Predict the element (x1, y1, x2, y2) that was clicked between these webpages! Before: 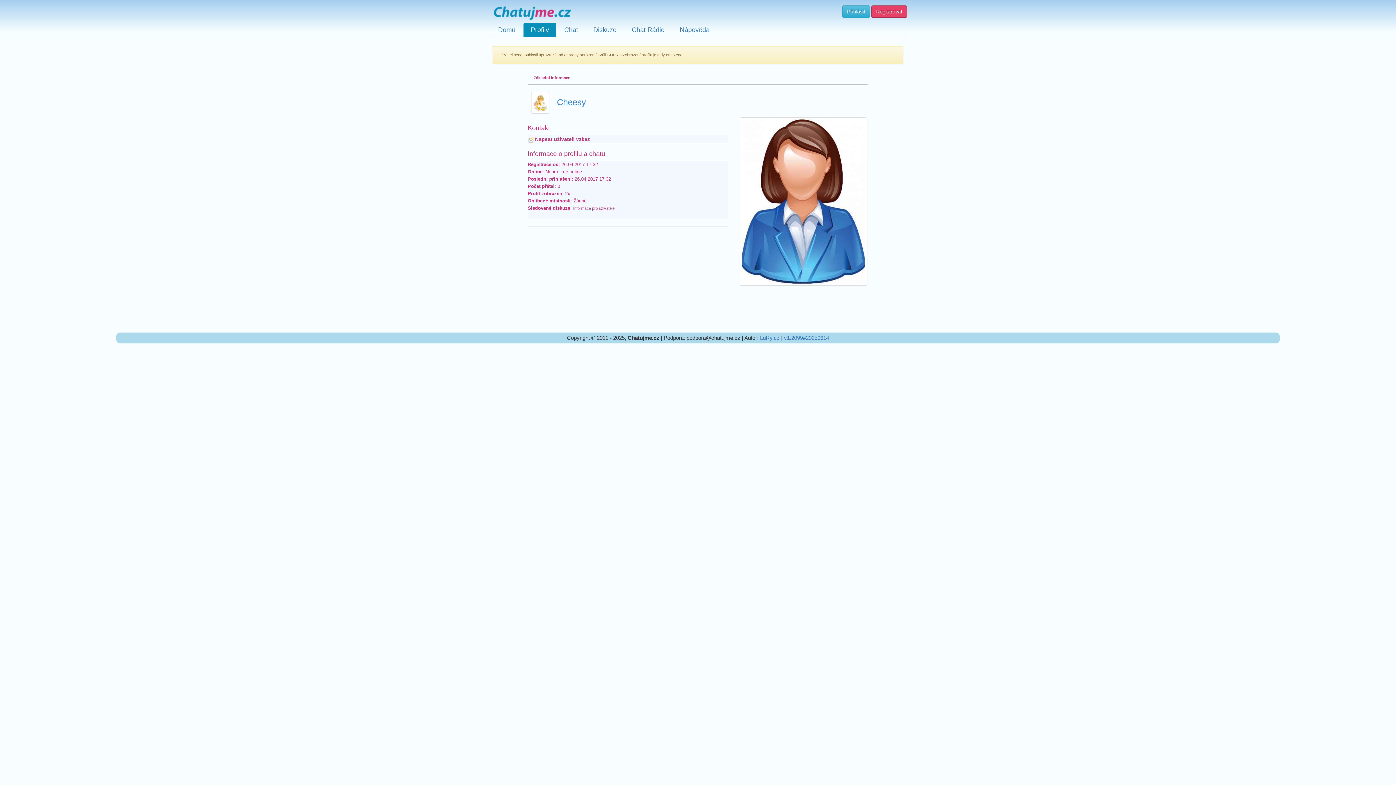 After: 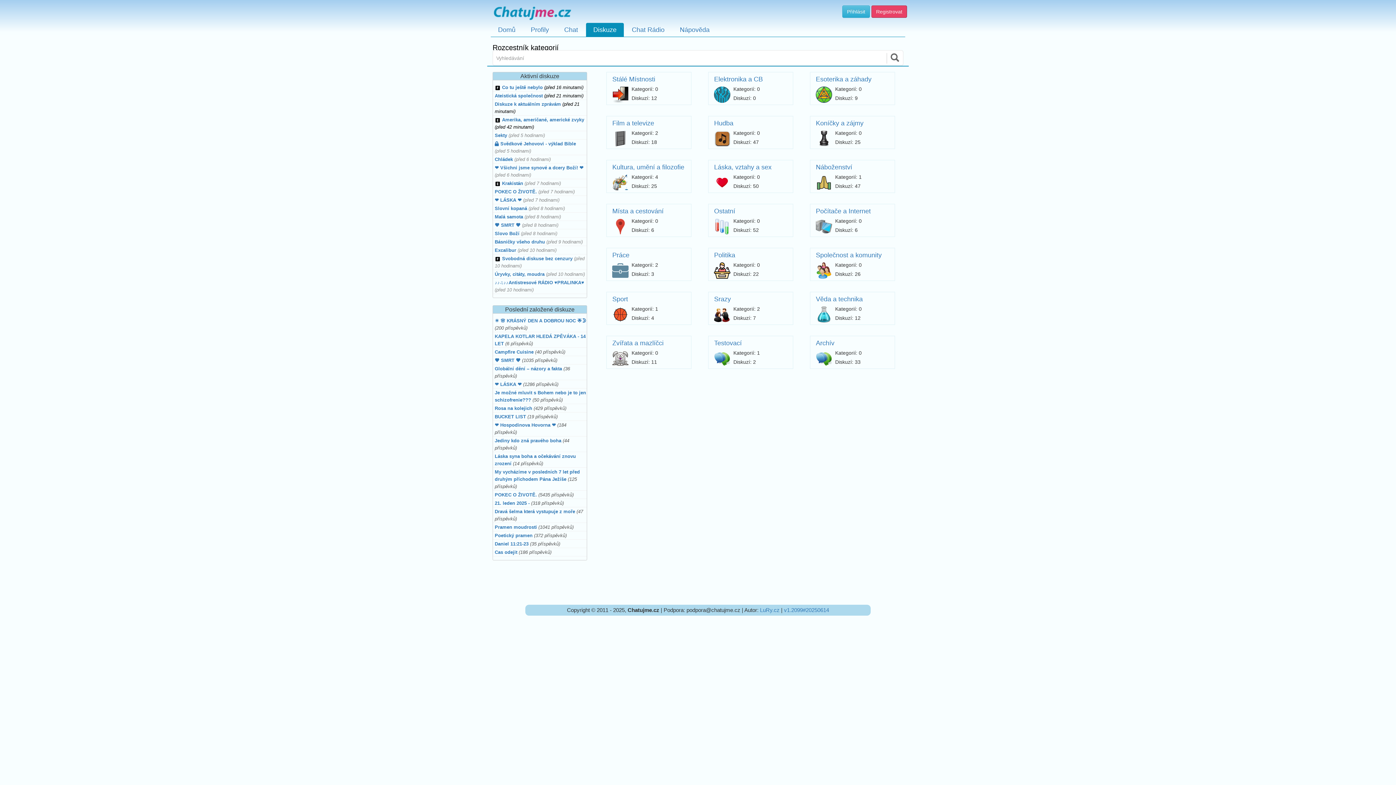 Action: bbox: (586, 22, 624, 36) label: Diskuze